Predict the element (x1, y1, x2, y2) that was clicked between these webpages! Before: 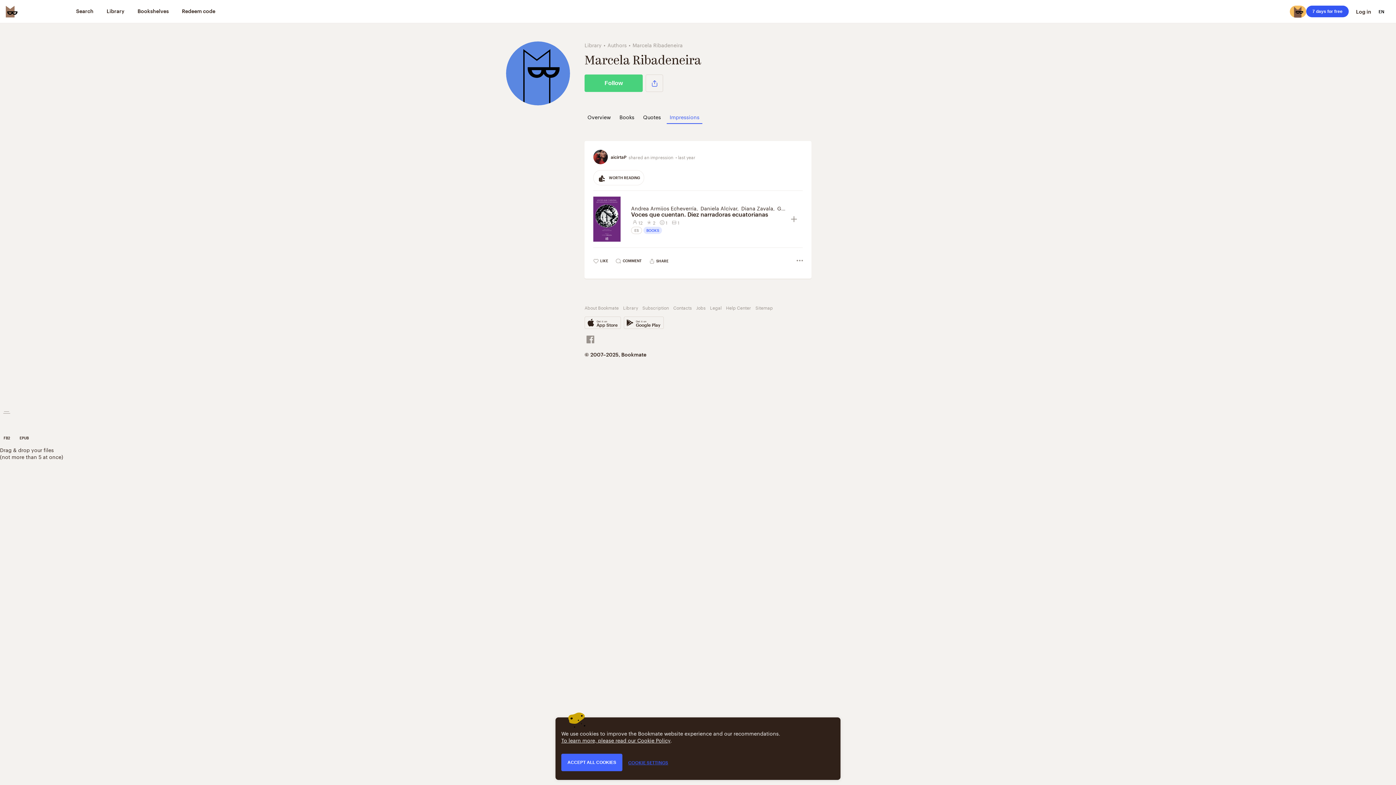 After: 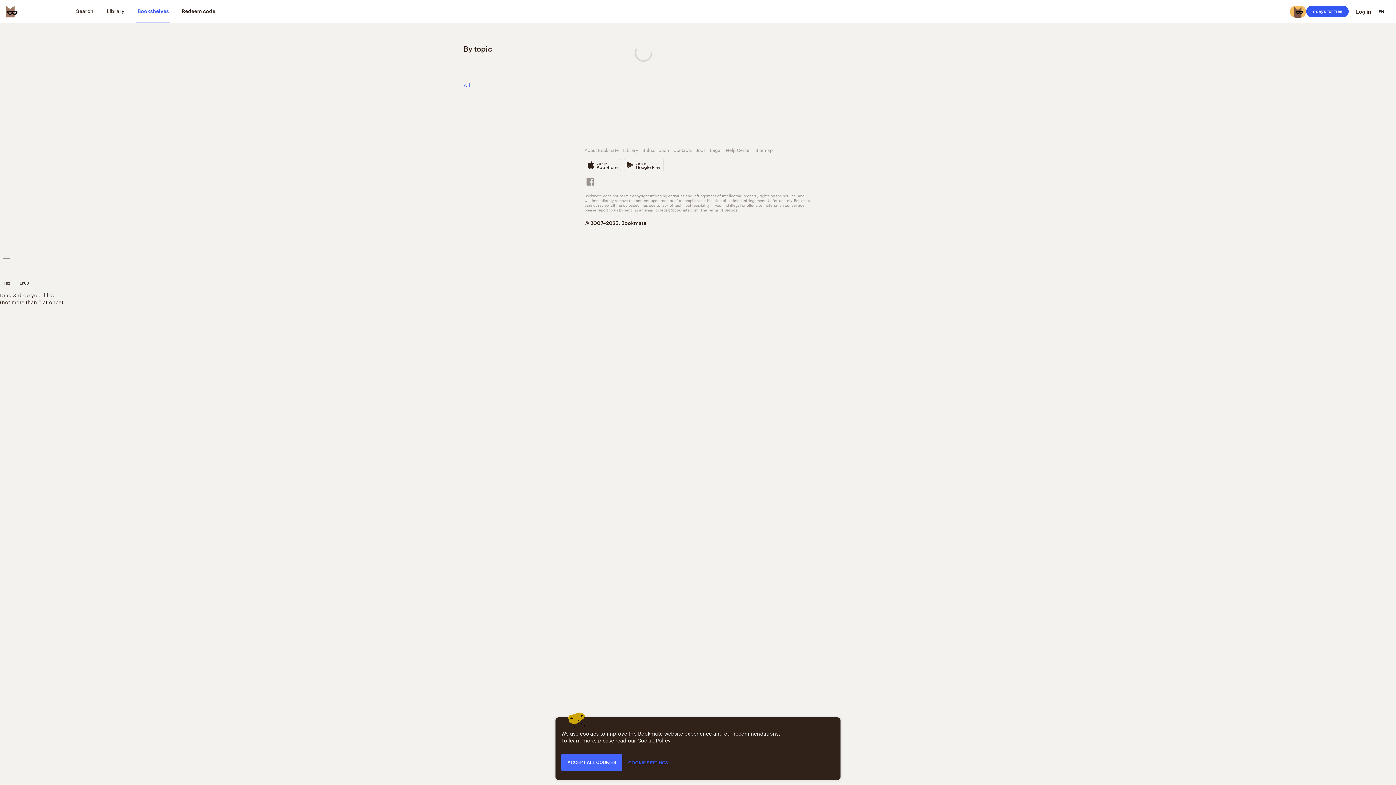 Action: label: Bookshelves bbox: (136, 0, 169, 23)